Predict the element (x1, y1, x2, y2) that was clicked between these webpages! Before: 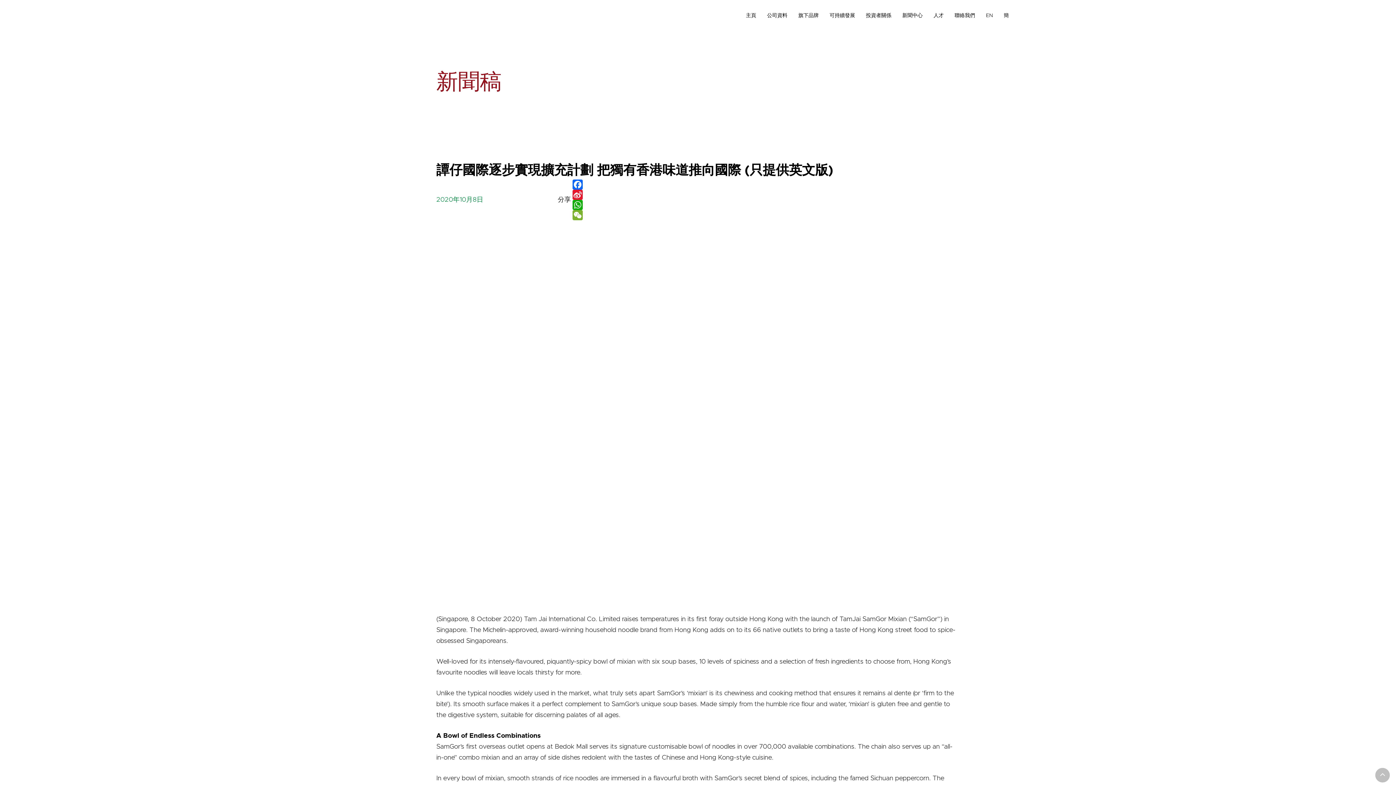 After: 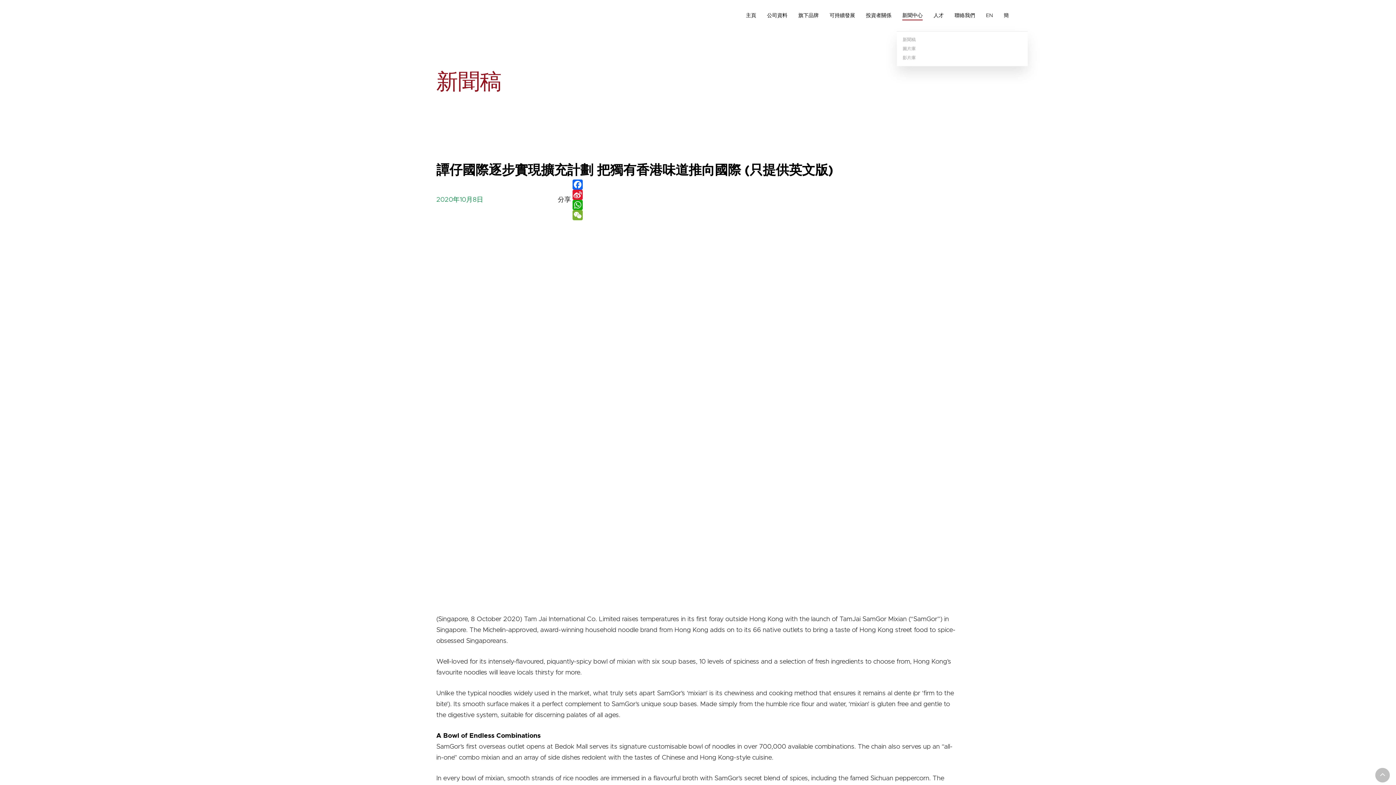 Action: label: 新聞中心 bbox: (902, 12, 922, 19)